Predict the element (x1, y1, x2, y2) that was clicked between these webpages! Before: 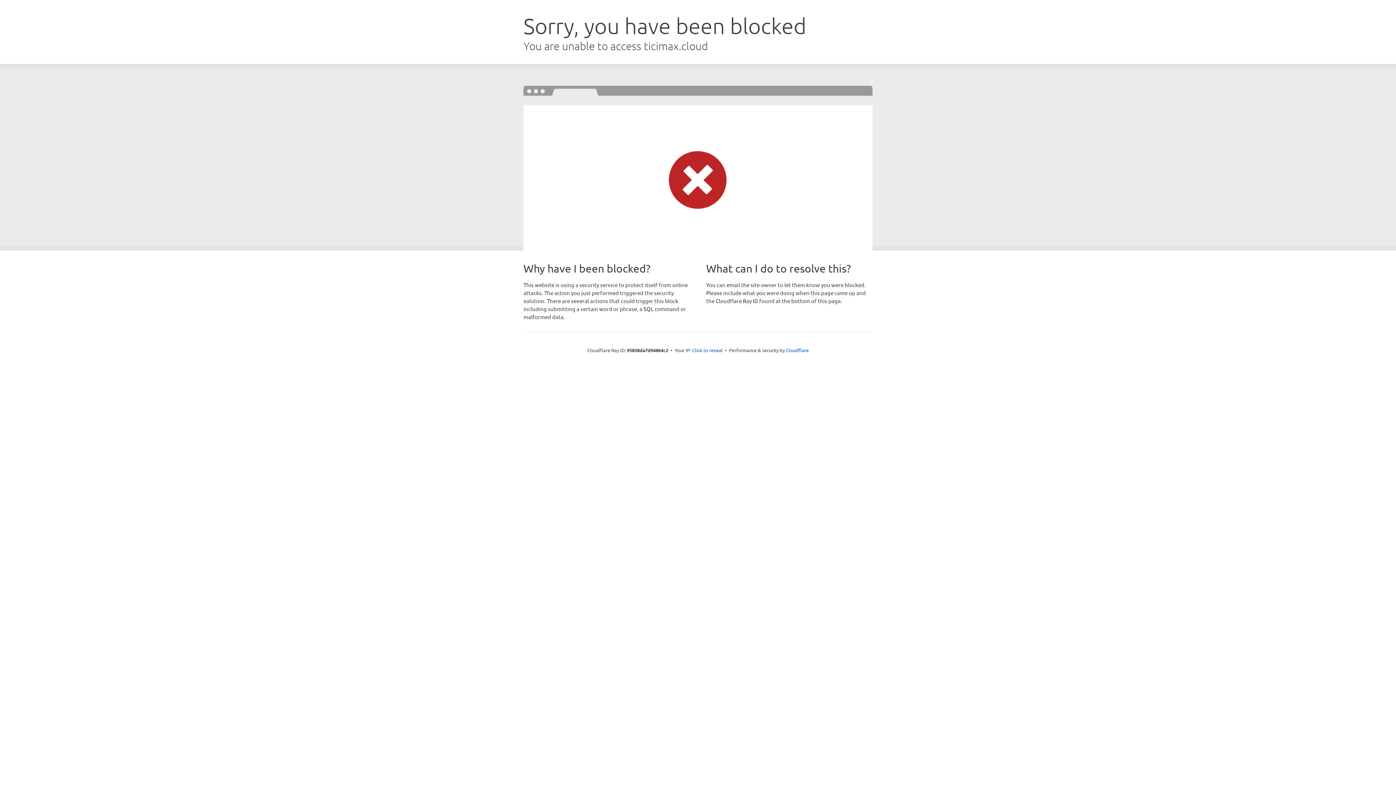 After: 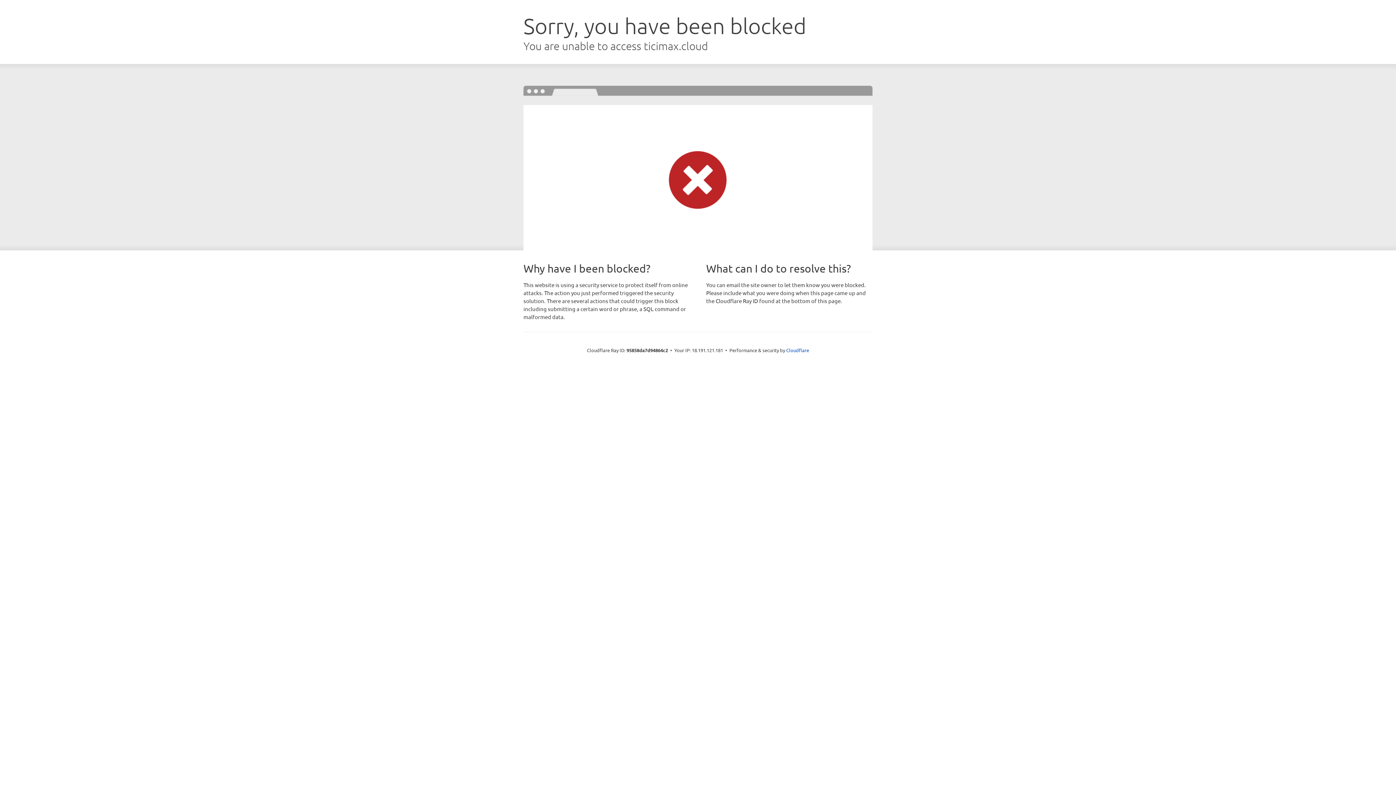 Action: bbox: (692, 346, 722, 353) label: Click to reveal